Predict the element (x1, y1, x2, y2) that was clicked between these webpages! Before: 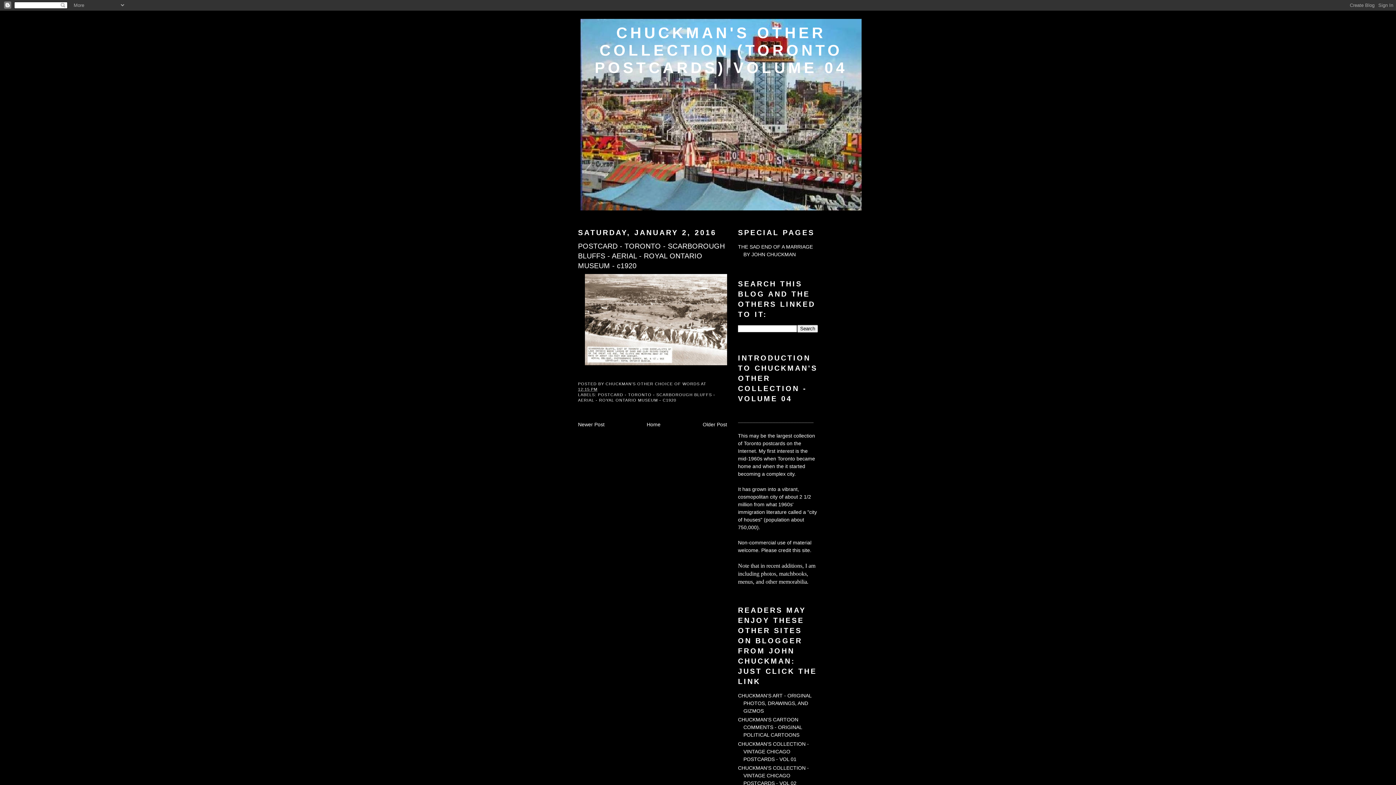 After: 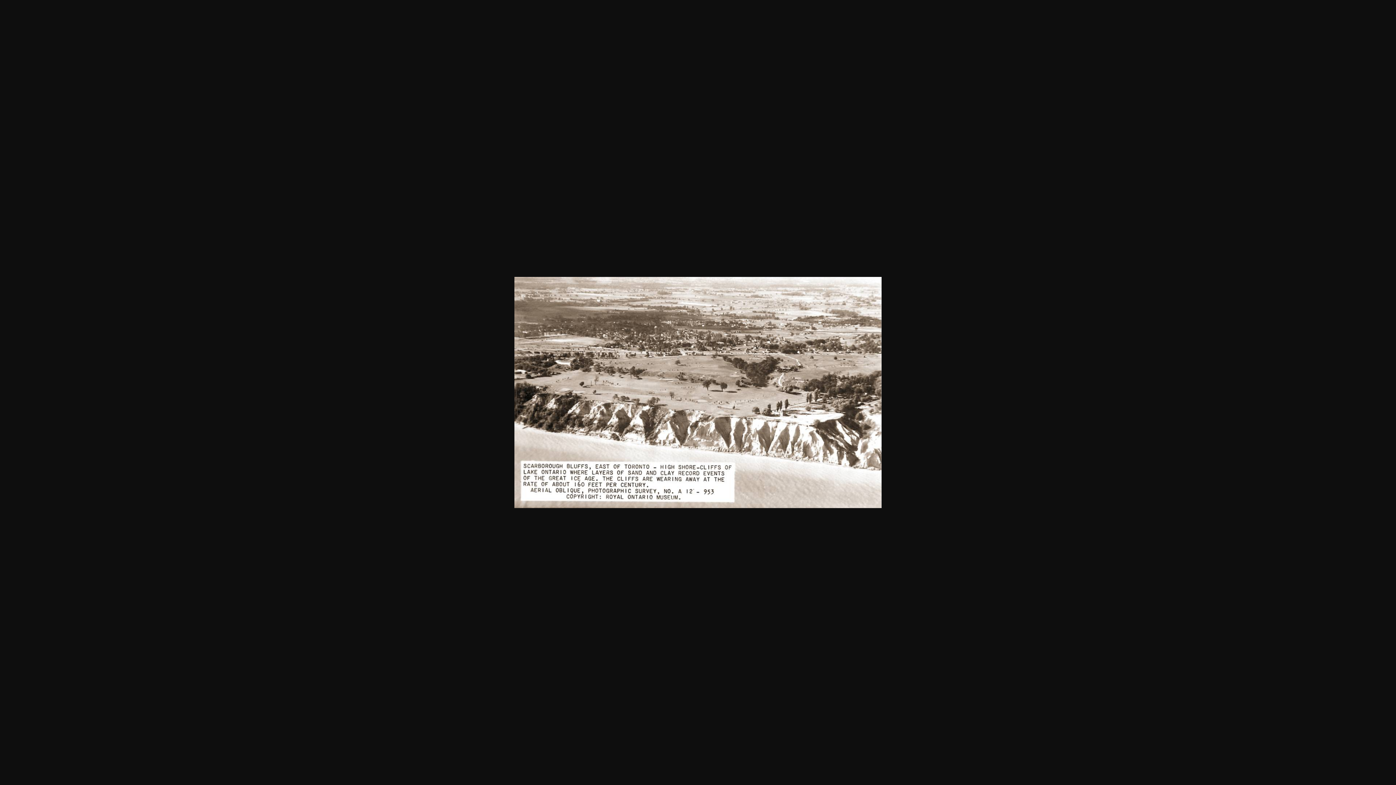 Action: bbox: (583, 362, 732, 368)